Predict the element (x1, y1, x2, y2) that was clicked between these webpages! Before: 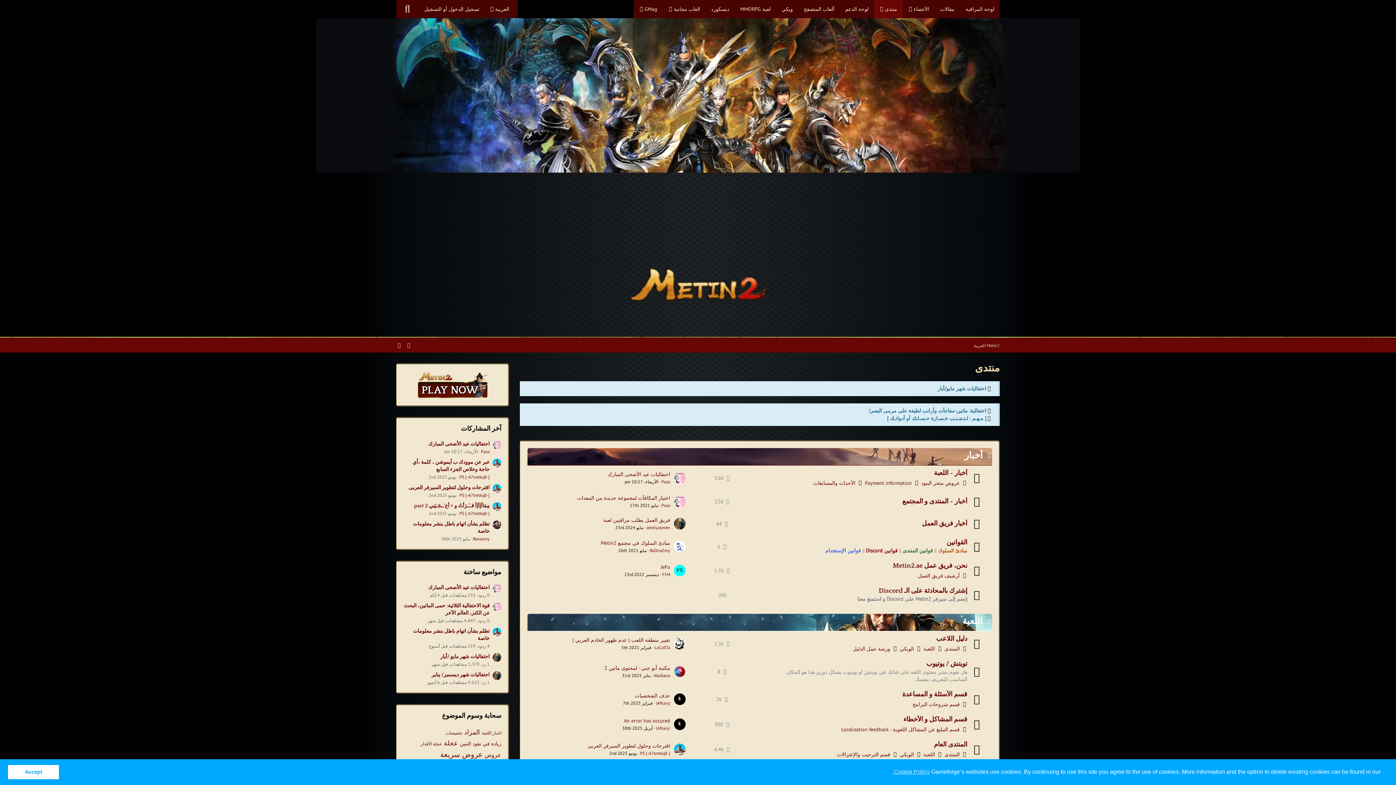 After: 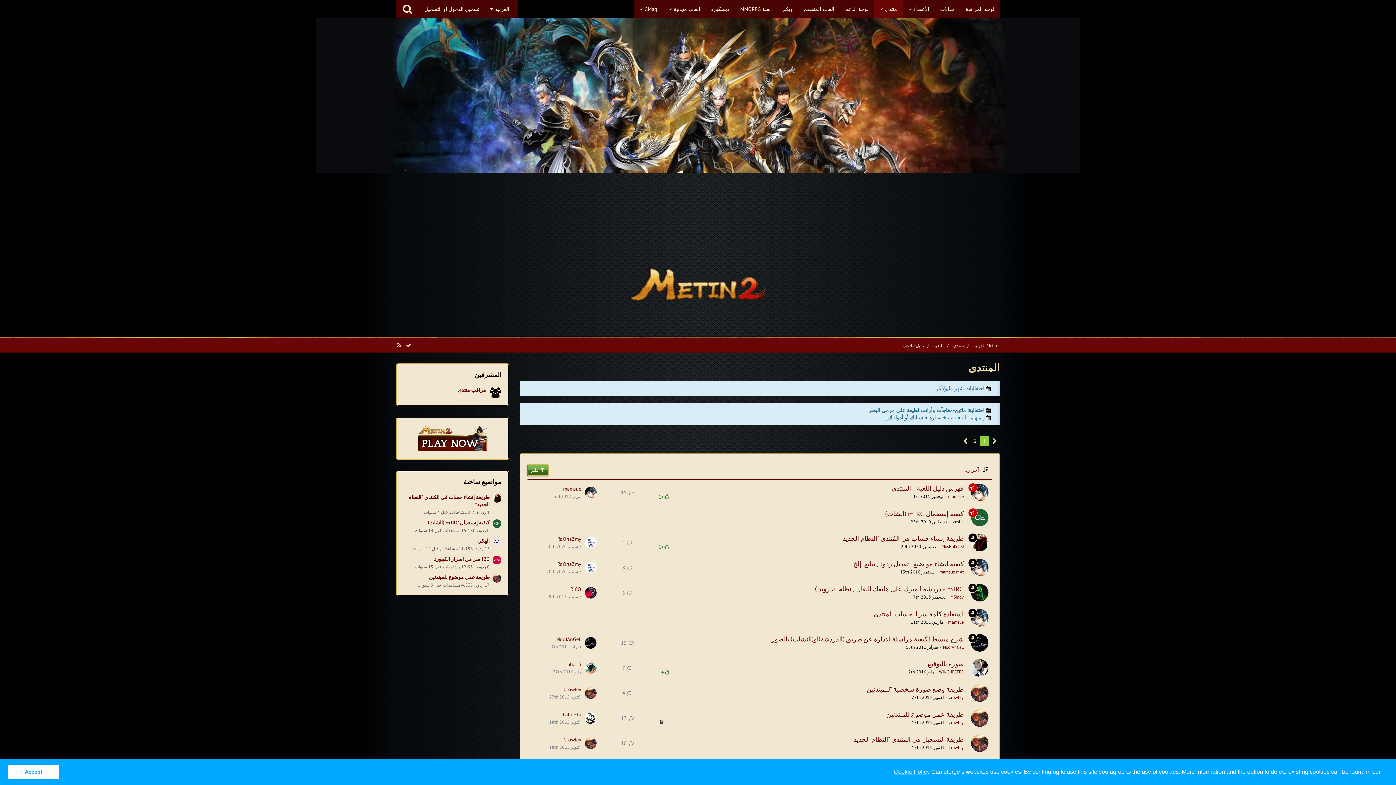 Action: label: المنتدى bbox: (944, 645, 960, 652)